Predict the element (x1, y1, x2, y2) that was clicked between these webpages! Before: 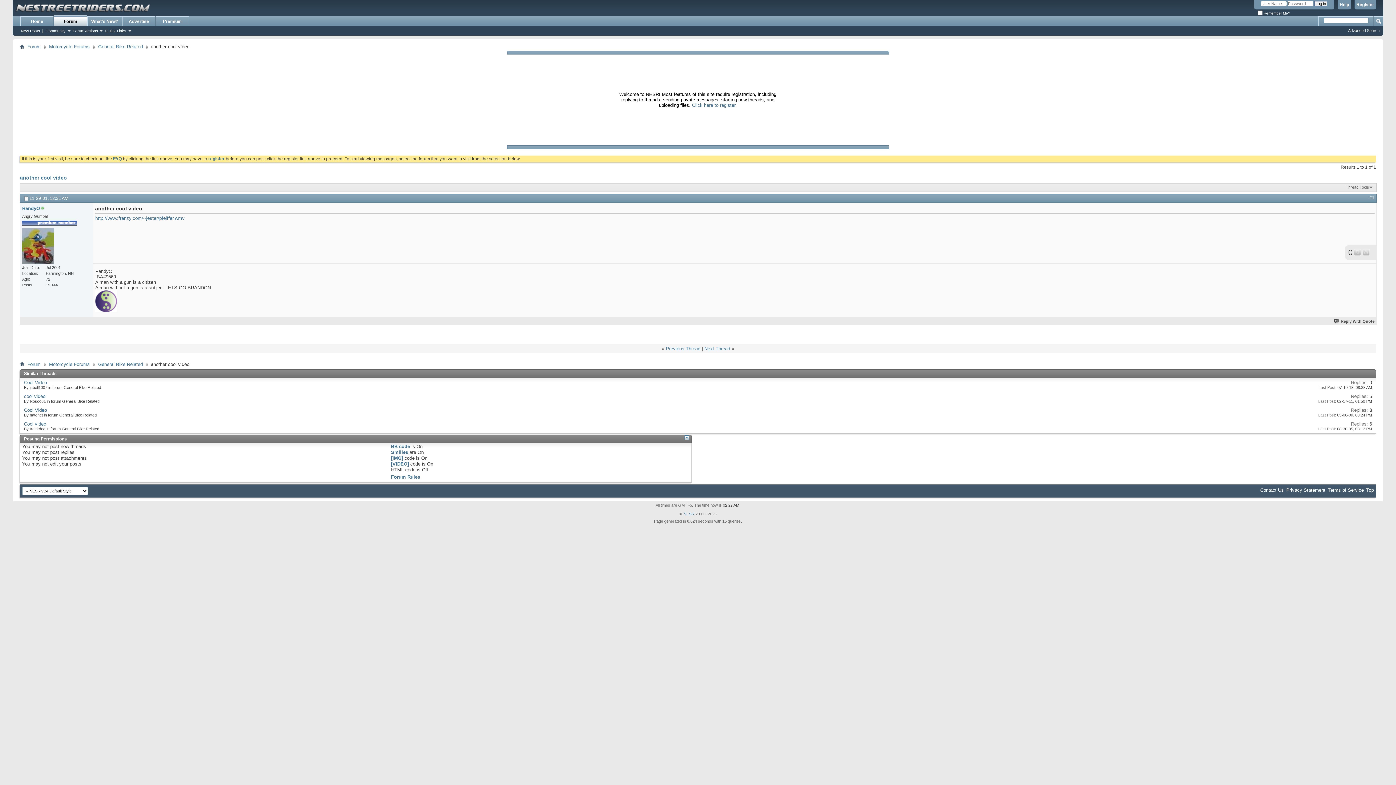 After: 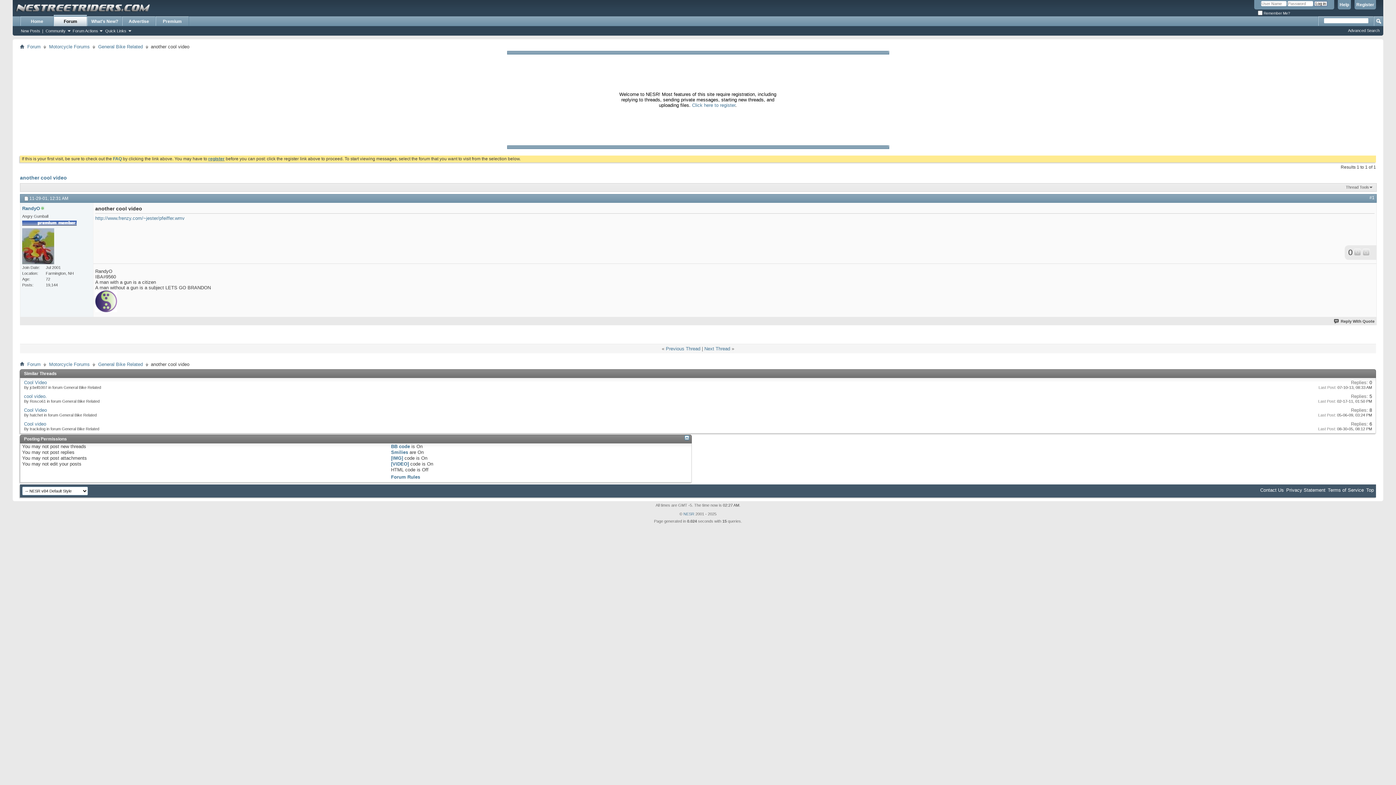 Action: bbox: (208, 156, 224, 161) label: register